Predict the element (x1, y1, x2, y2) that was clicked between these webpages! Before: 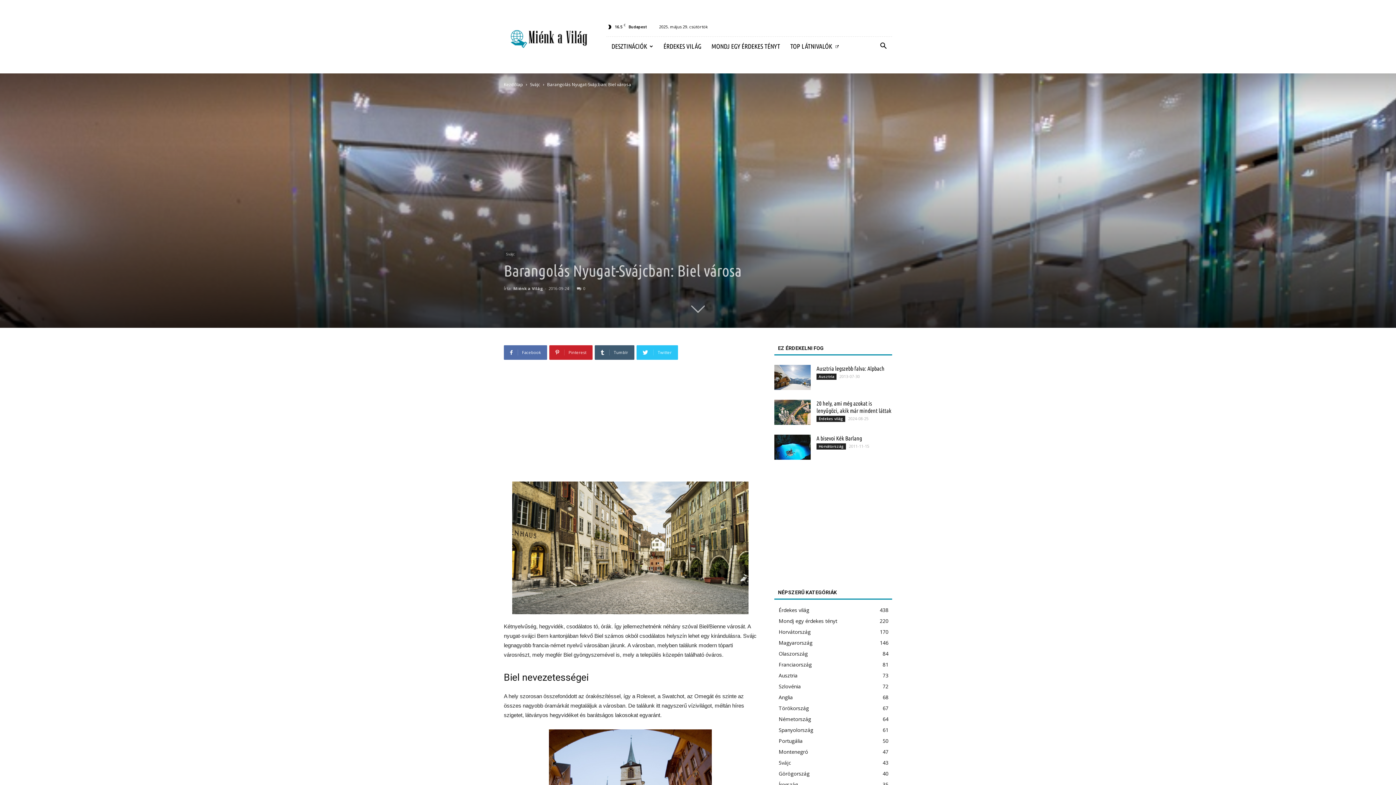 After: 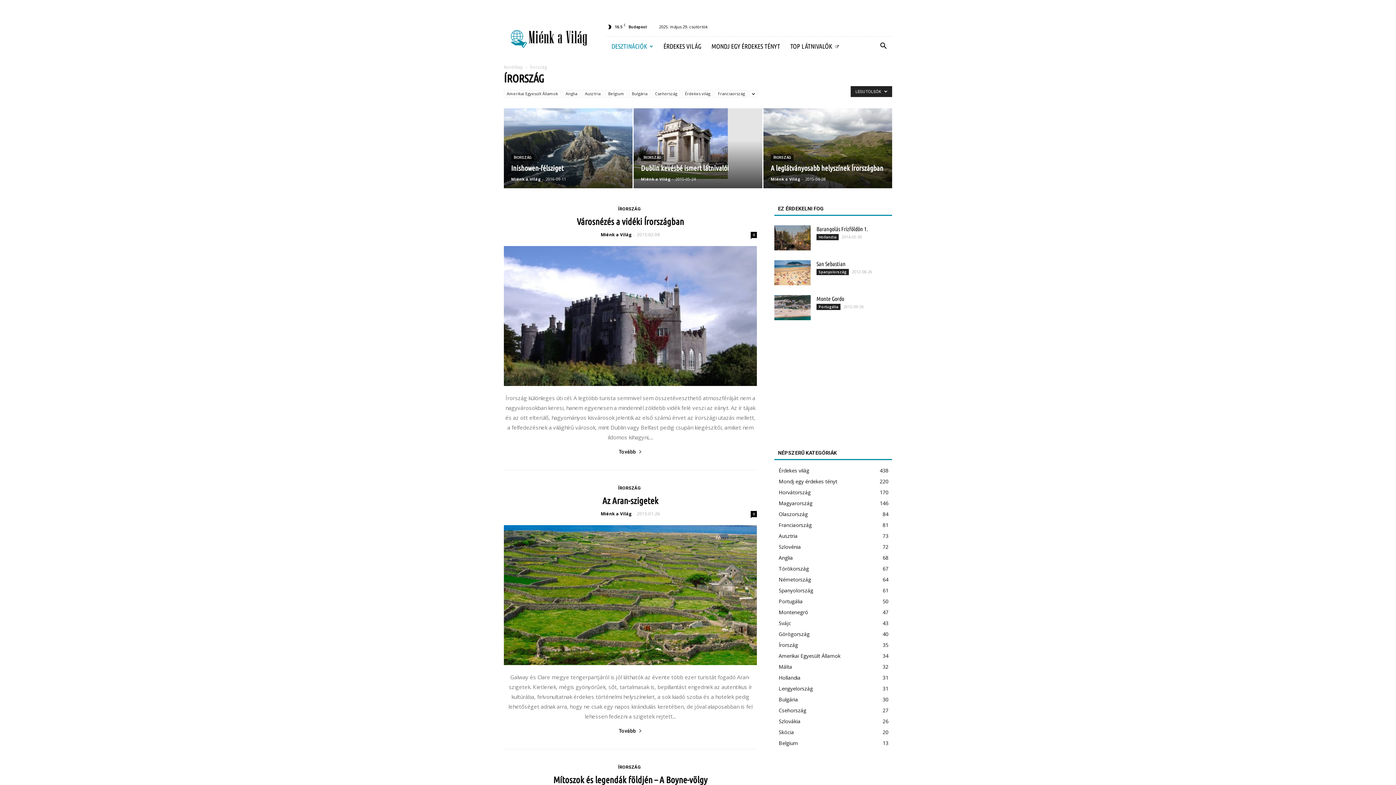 Action: bbox: (778, 781, 798, 788) label: Írország
35